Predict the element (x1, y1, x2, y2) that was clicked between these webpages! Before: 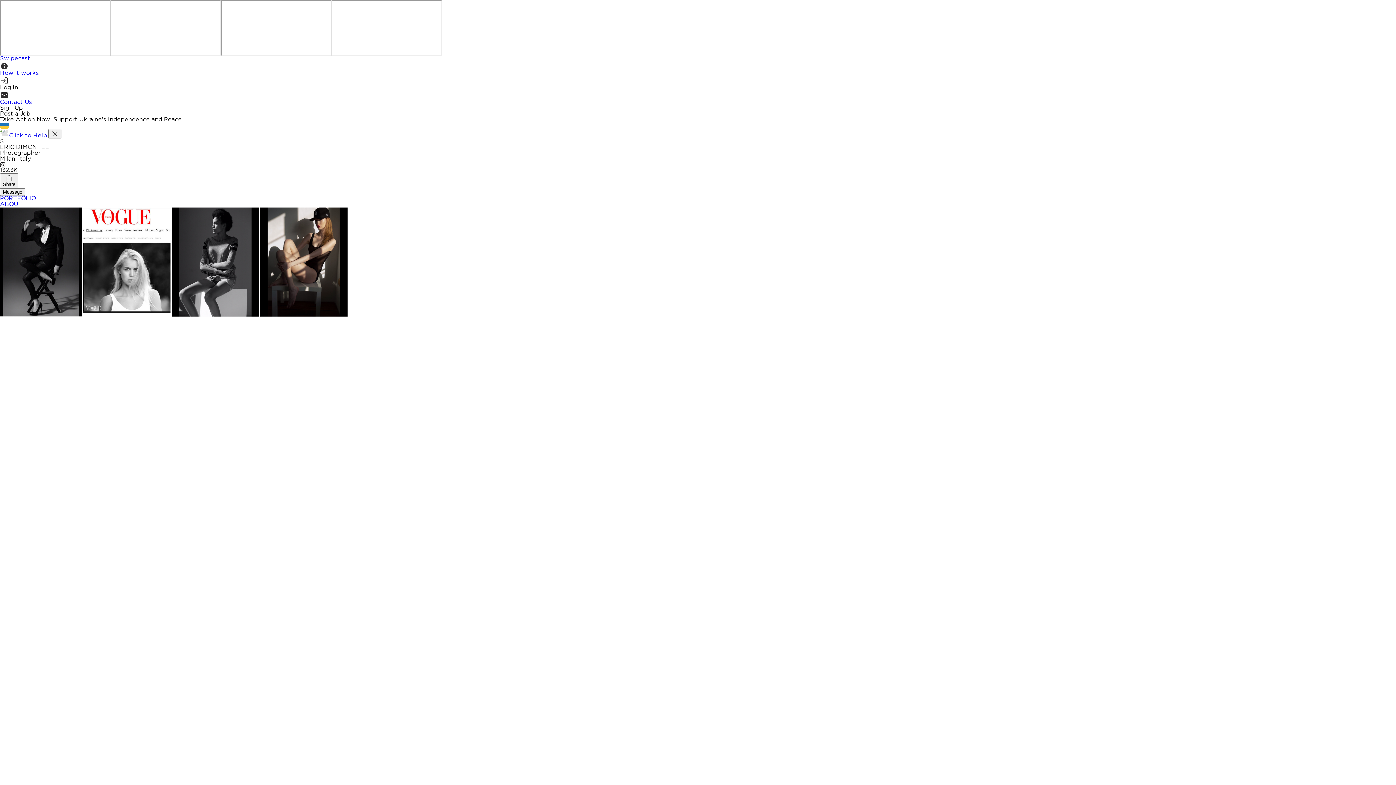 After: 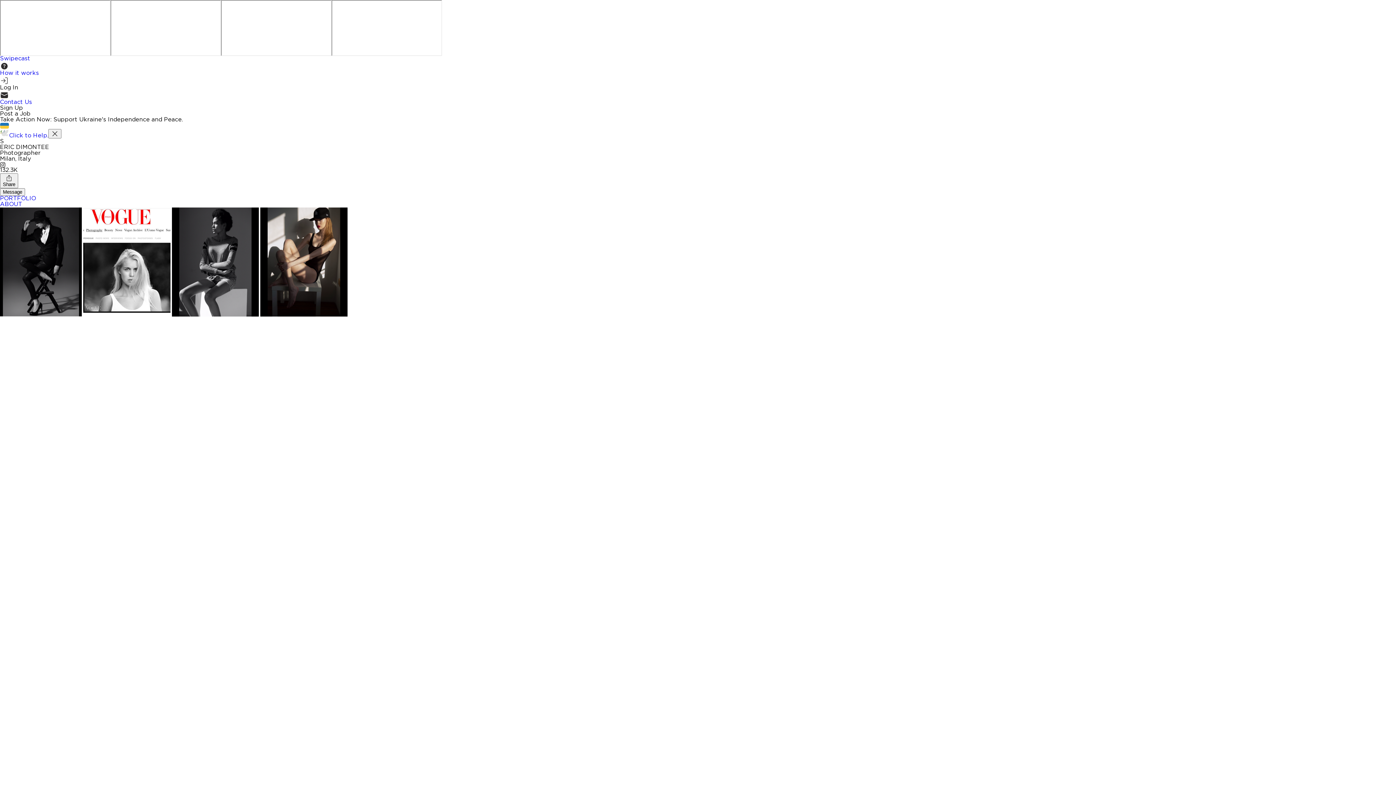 Action: label: Click to Help. bbox: (9, 133, 48, 138)